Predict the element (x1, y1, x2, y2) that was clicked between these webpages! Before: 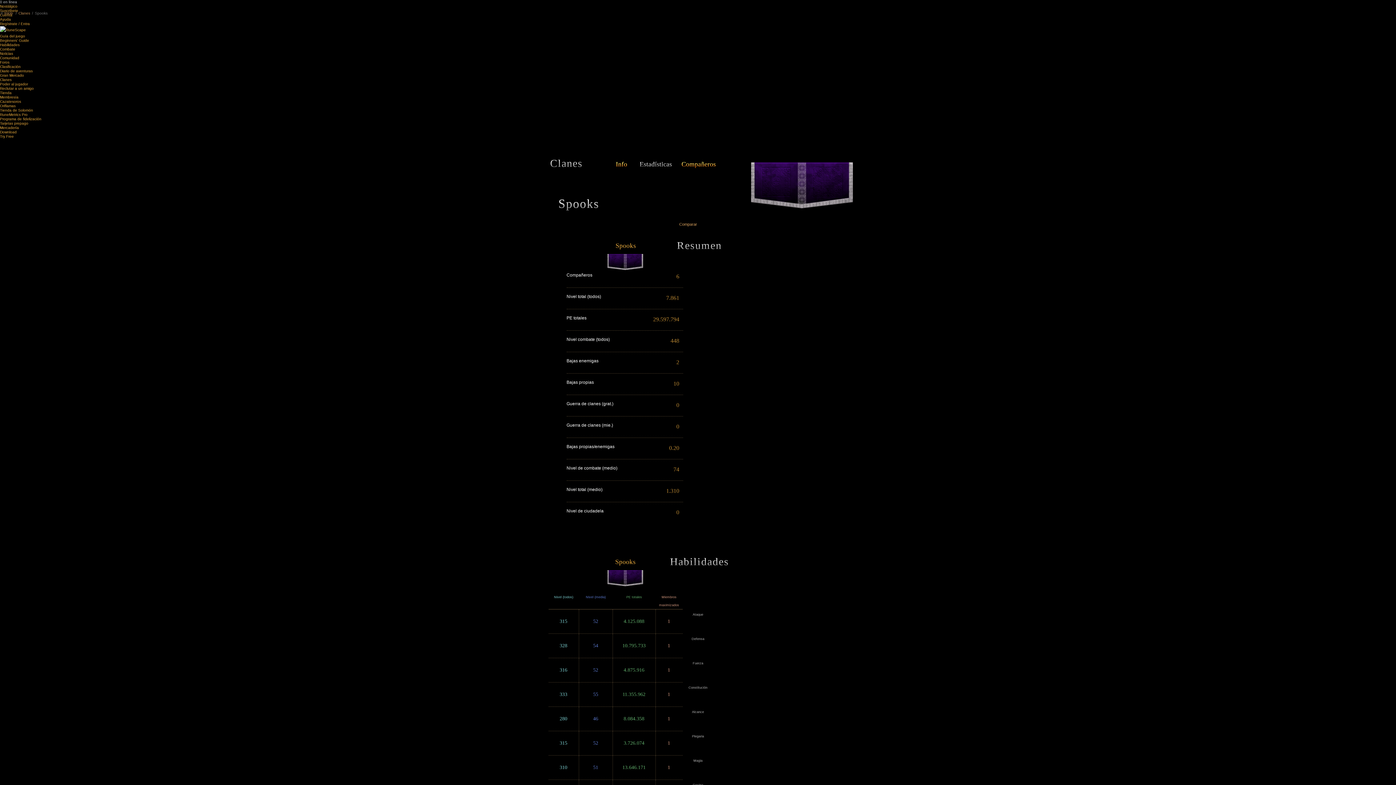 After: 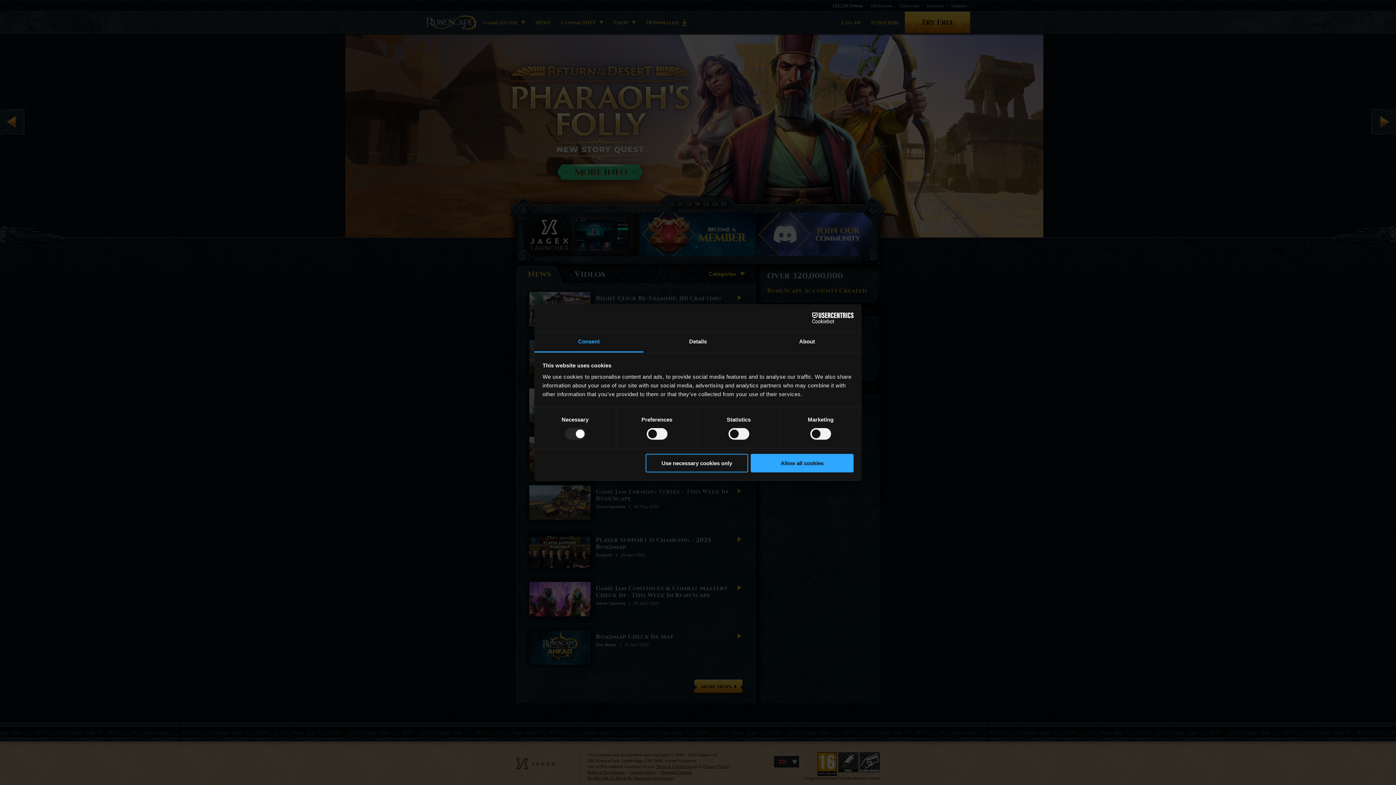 Action: bbox: (3, 11, 13, 15) label: Inicio